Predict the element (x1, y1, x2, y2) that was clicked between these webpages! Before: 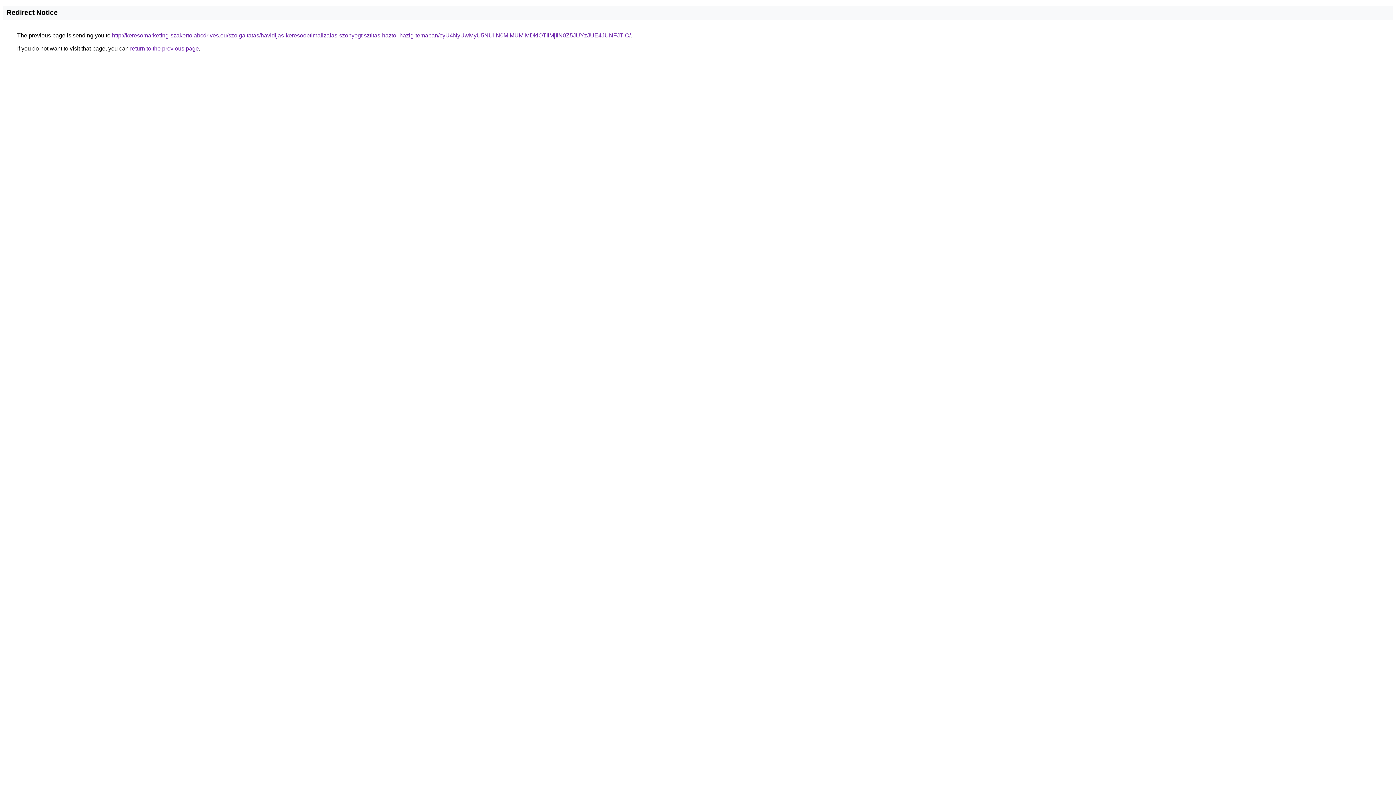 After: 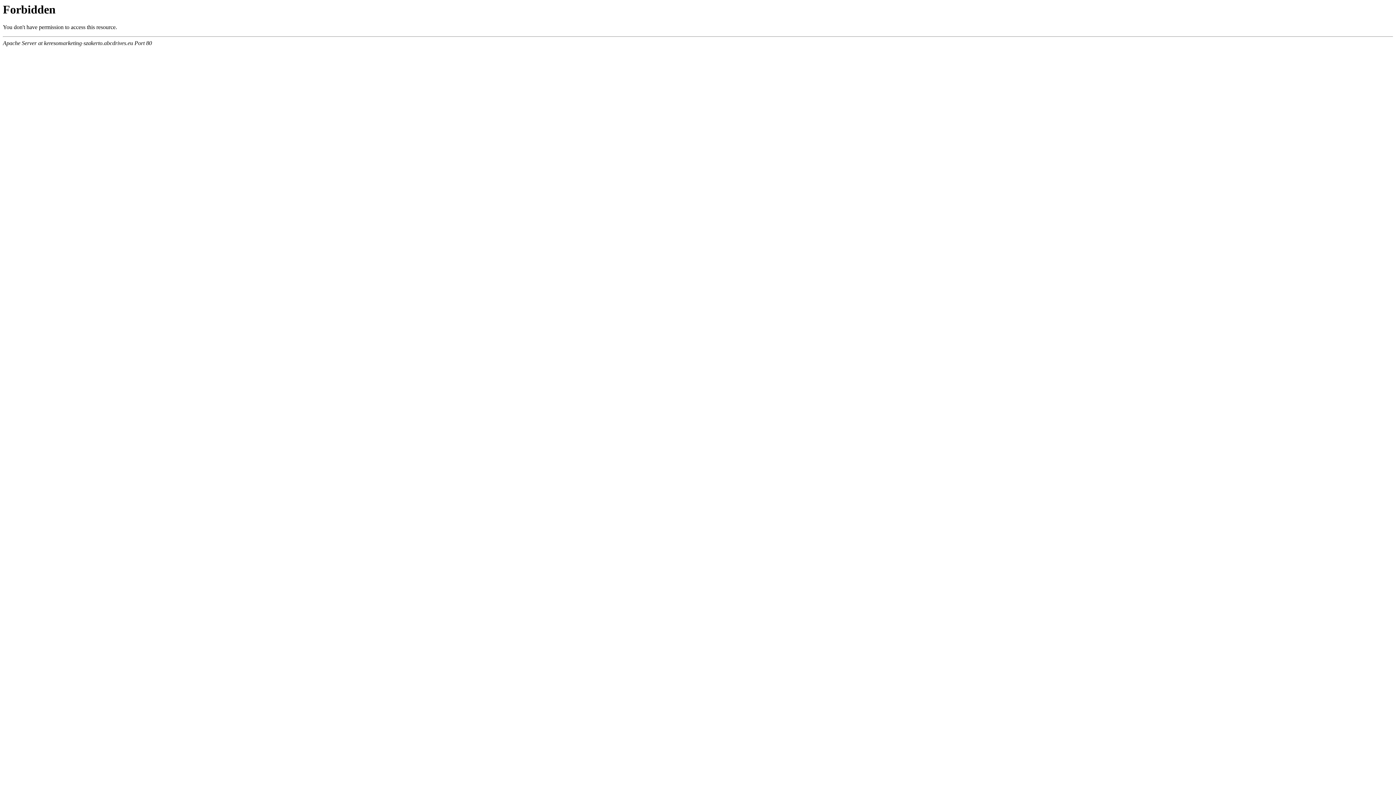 Action: label: http://keresomarketing-szakerto.abcdrives.eu/szolgaltatas/havidijas-keresooptimalizalas-szonyegtisztitas-haztol-hazig-temaban/cyU4NyUwMyU5NUIlN0MlMUMlMDklOTIlMjIlN0Z5JUYzJUE4JUNFJTlC/ bbox: (112, 32, 630, 38)